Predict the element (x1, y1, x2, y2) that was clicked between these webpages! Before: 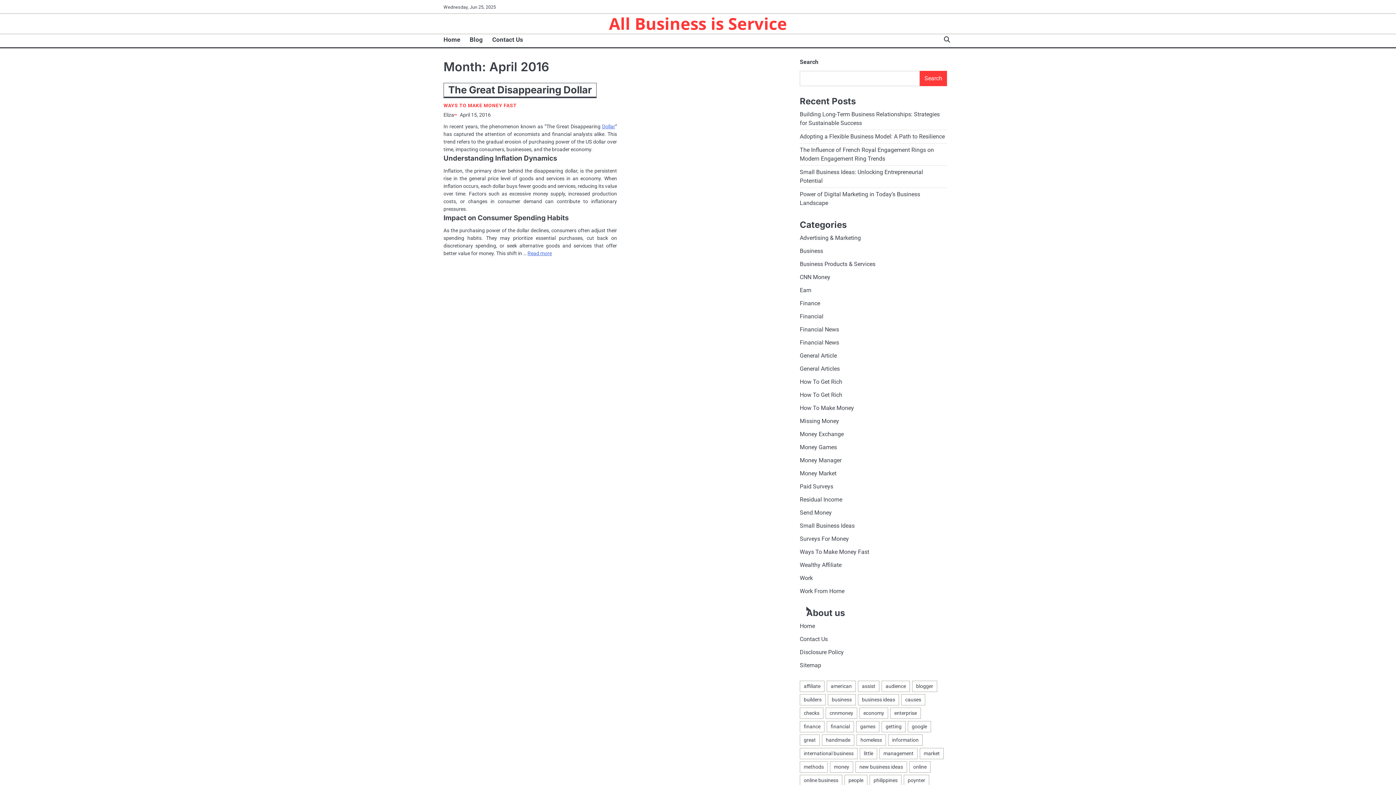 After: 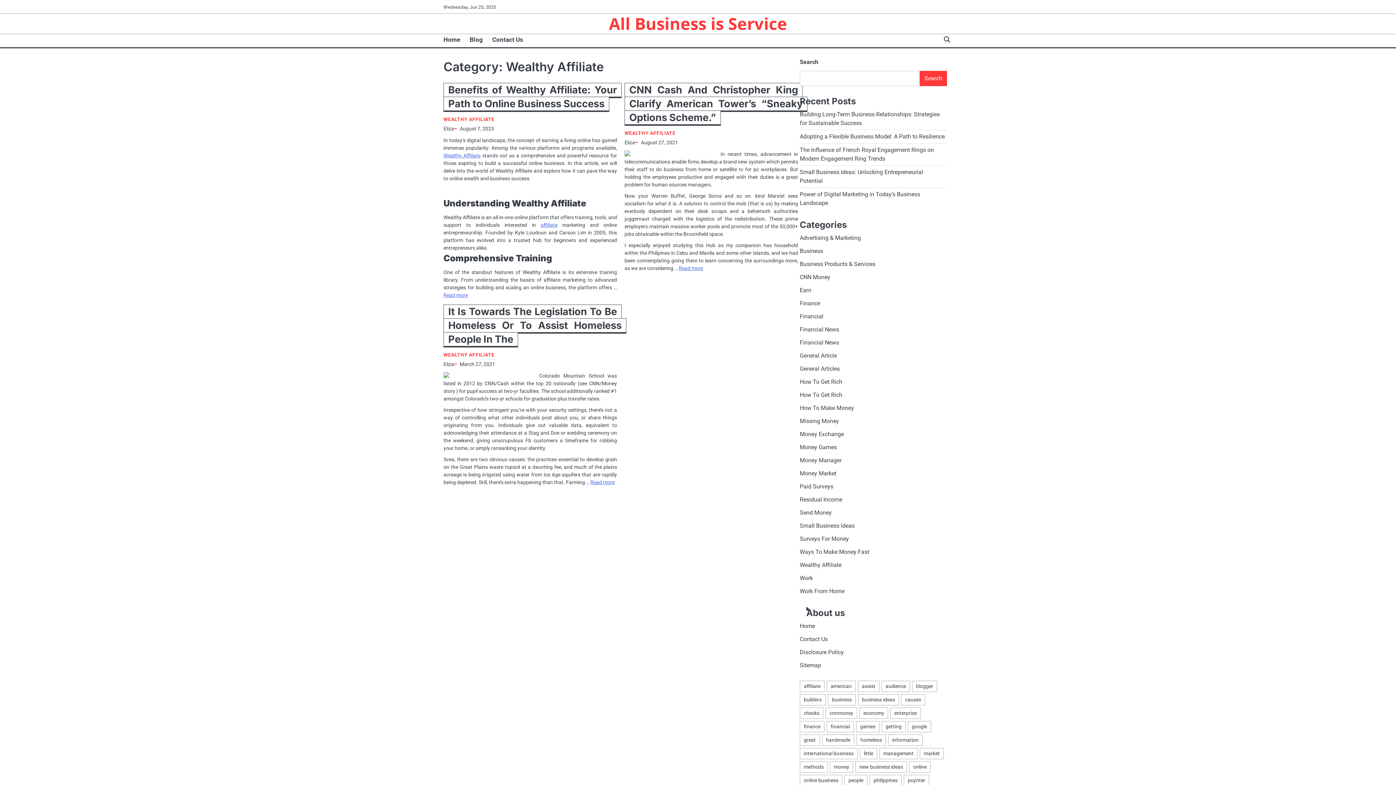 Action: bbox: (800, 561, 841, 568) label: Wealthy Affiliate